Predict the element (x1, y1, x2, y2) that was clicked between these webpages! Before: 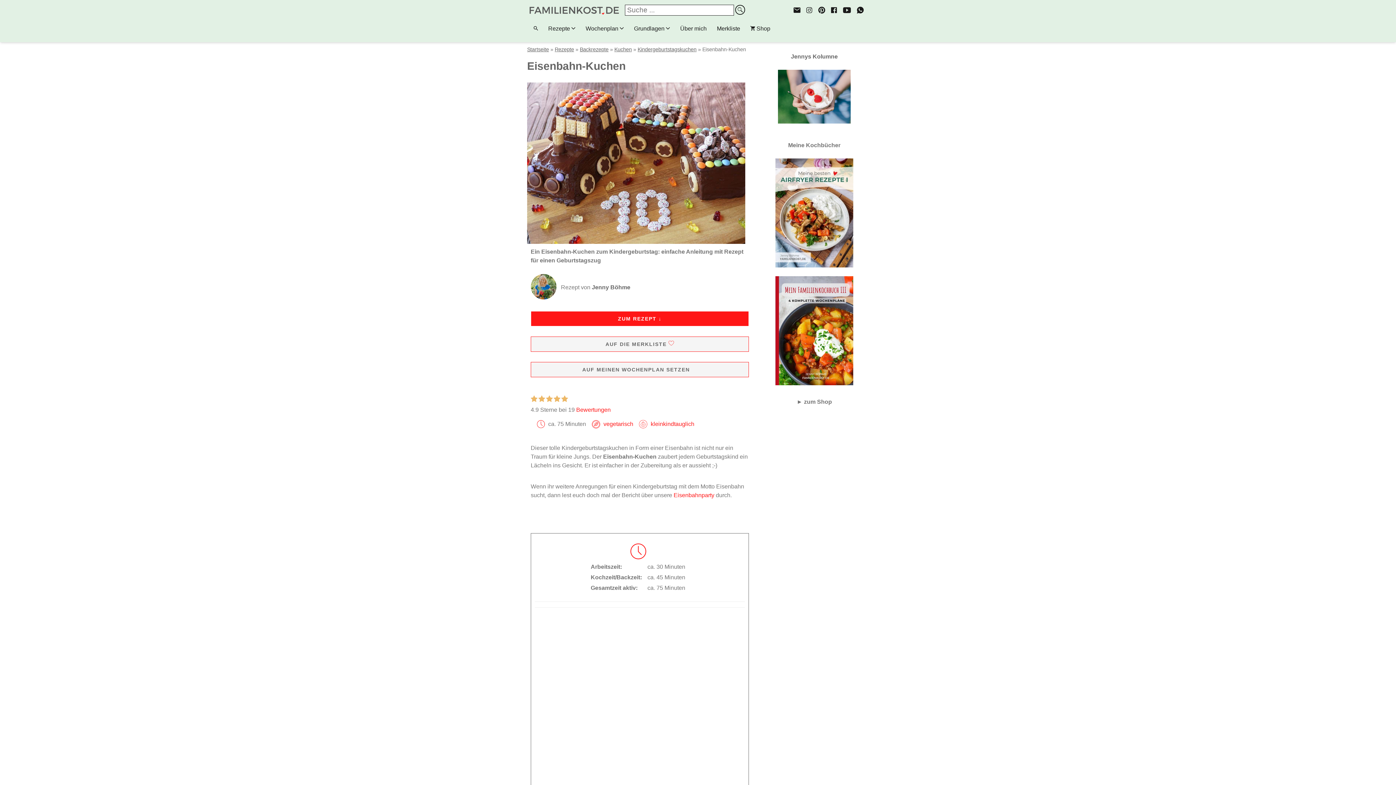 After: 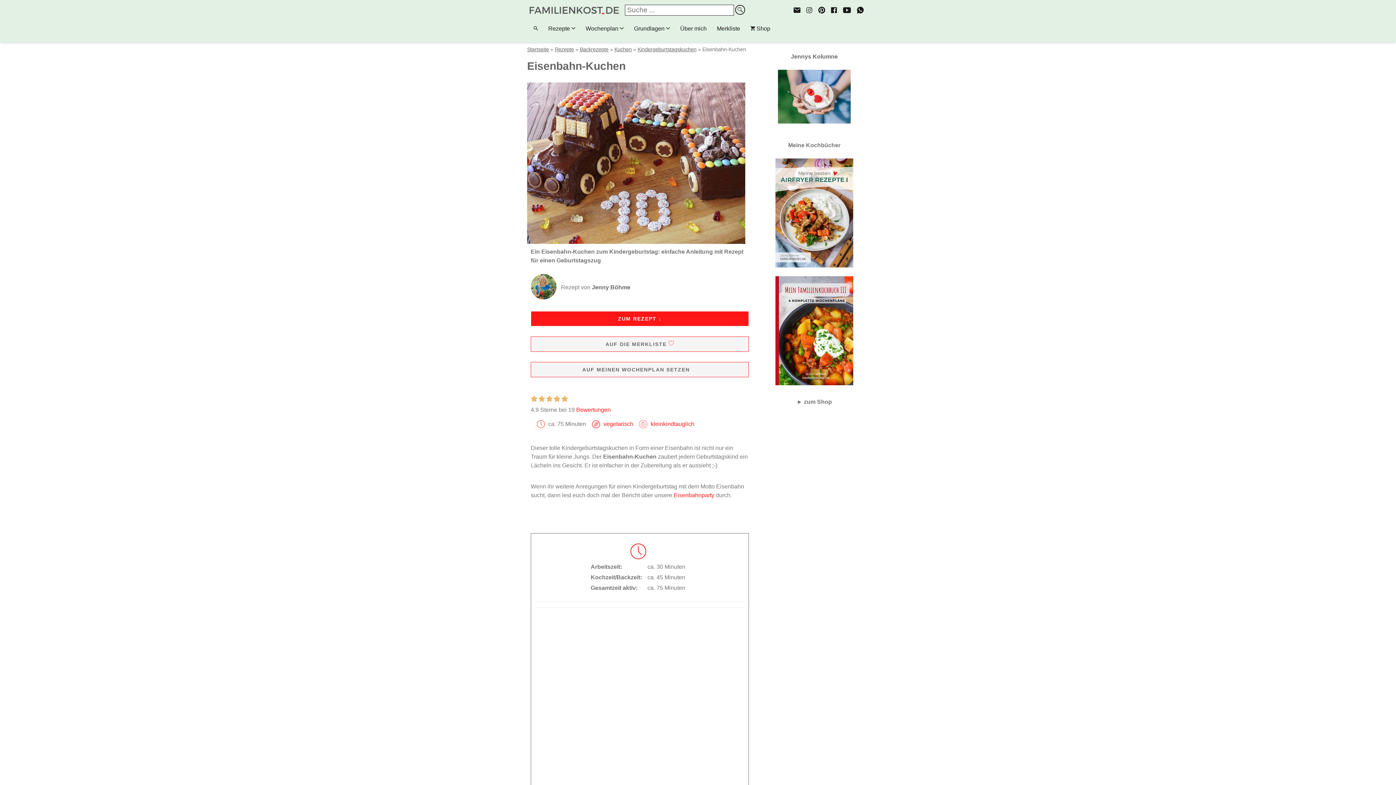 Action: bbox: (760, 277, 869, 283)